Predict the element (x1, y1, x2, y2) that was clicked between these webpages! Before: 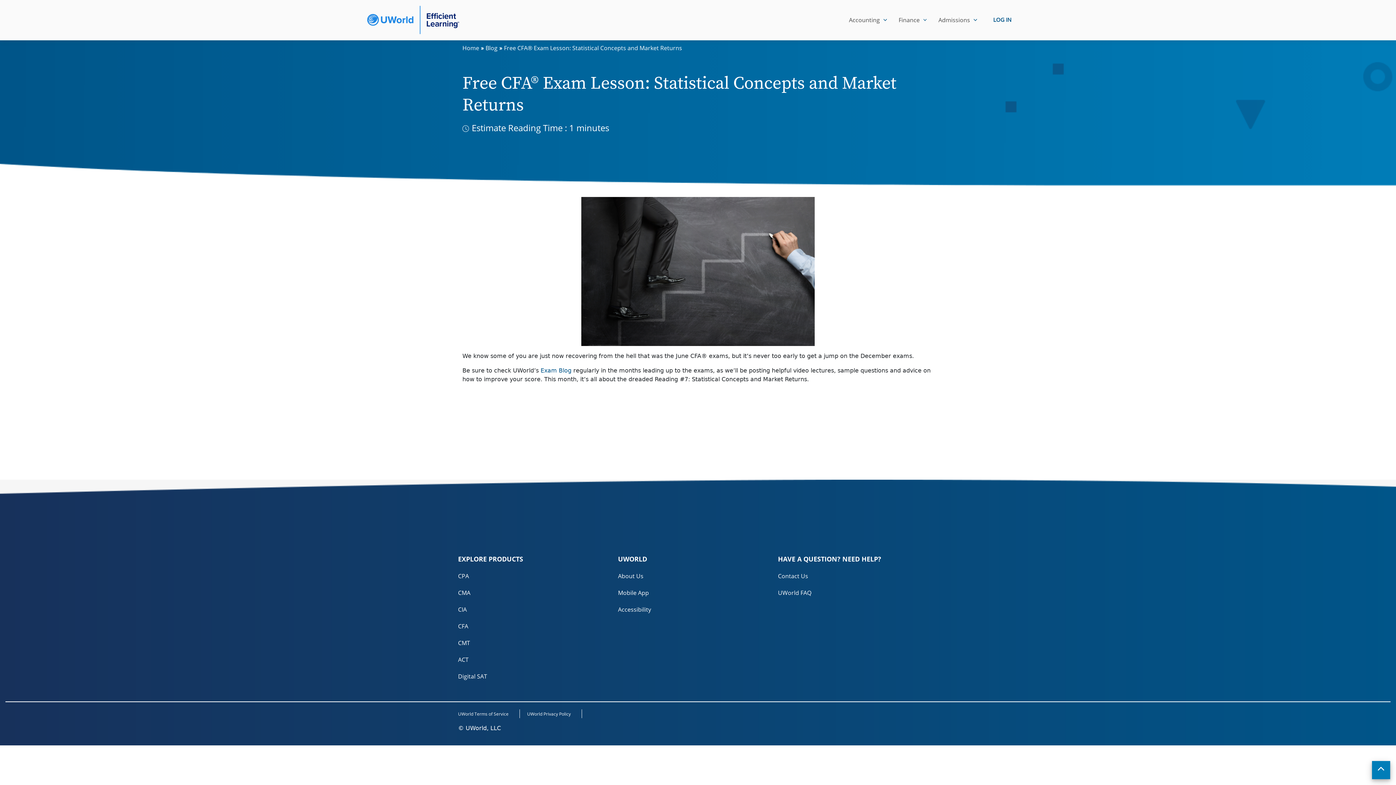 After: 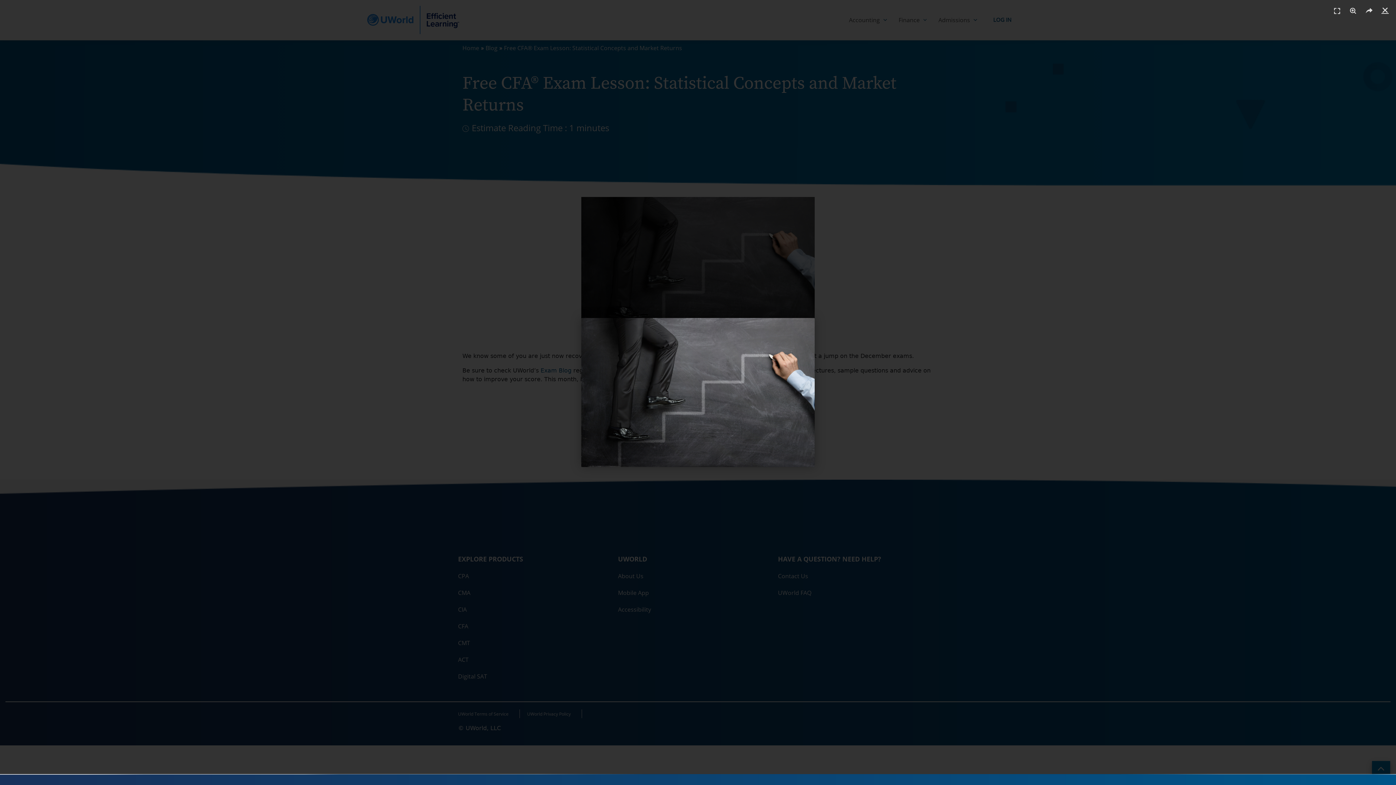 Action: bbox: (462, 196, 933, 346)